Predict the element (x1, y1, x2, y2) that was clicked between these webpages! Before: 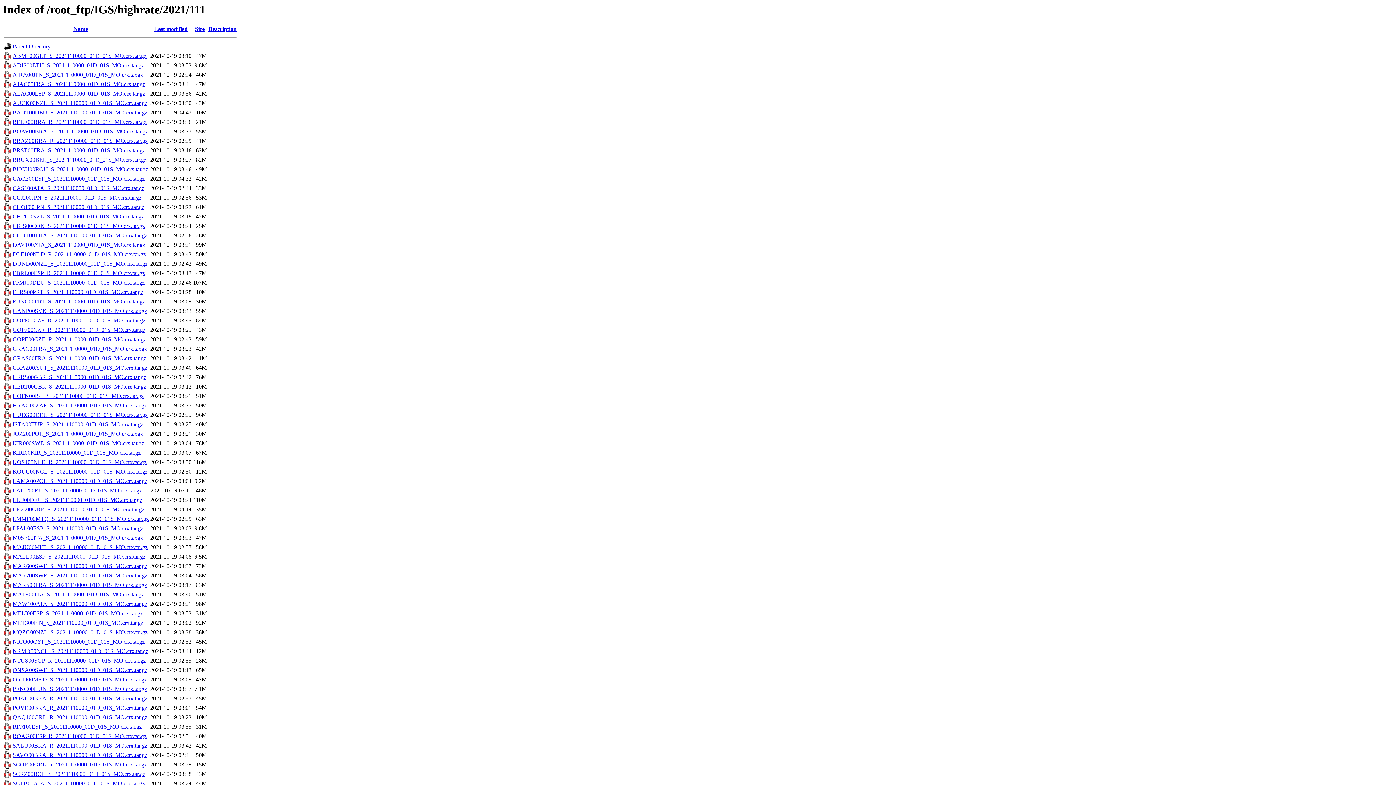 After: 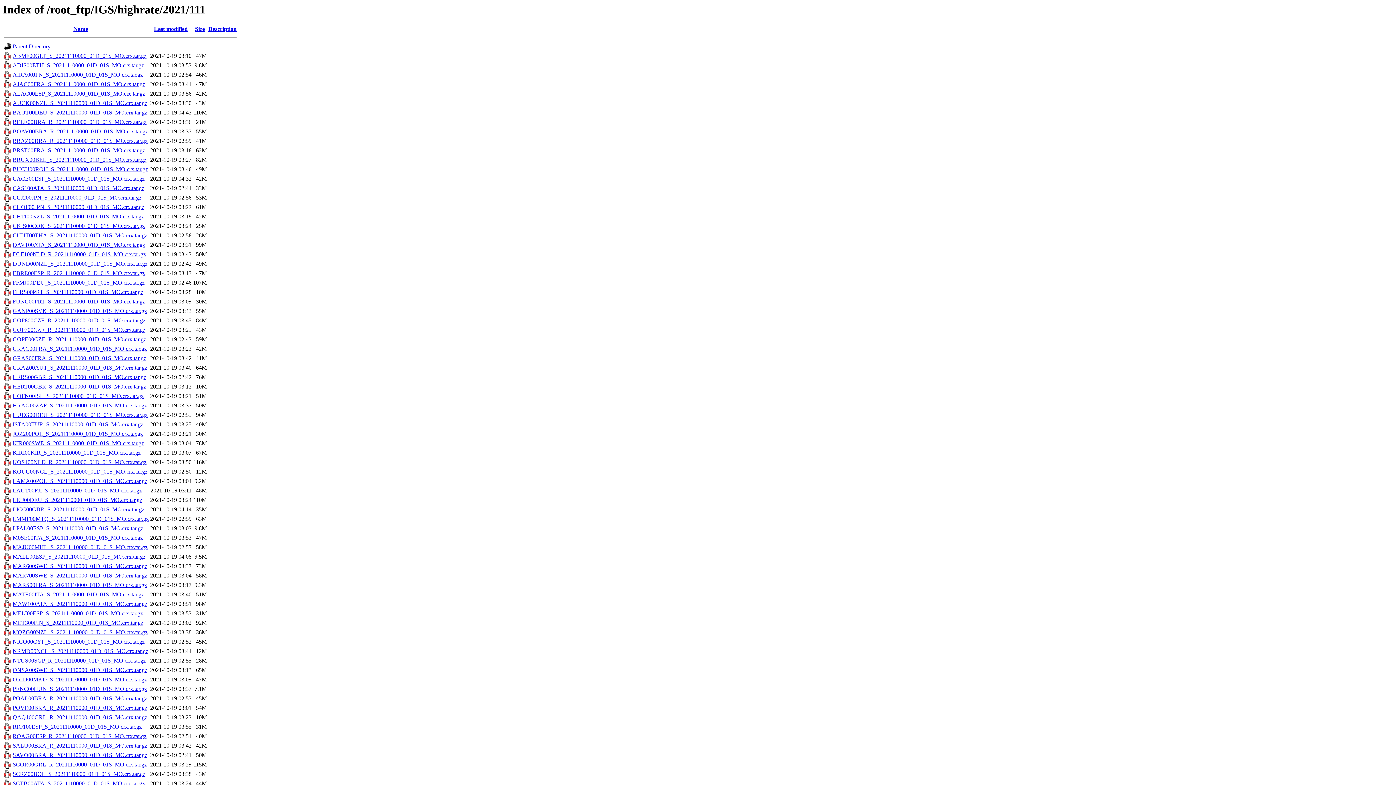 Action: label: HERT00GBR_S_20211110000_01D_01S_MO.crx.tar.gz bbox: (12, 383, 146, 389)